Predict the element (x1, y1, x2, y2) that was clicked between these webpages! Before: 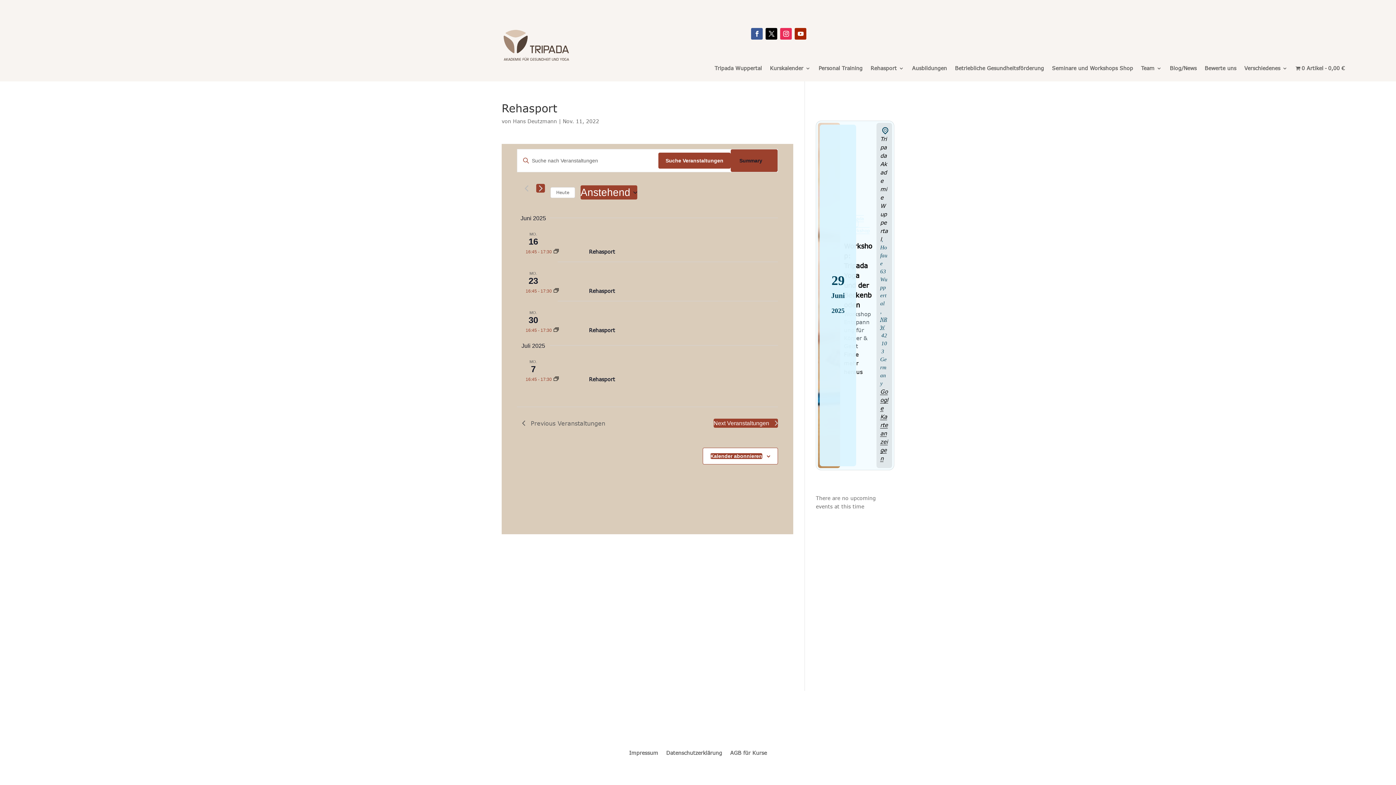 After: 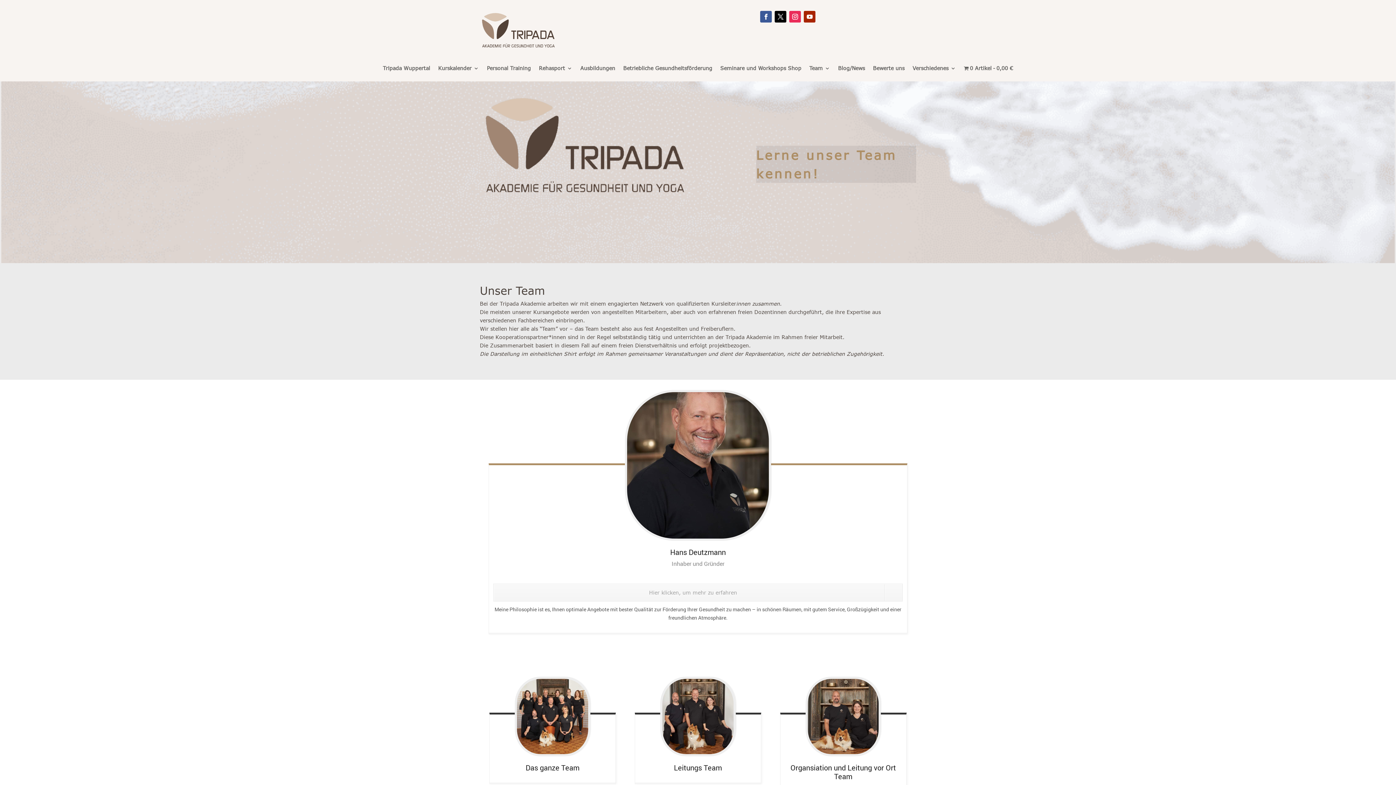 Action: label: Team bbox: (1141, 65, 1162, 81)